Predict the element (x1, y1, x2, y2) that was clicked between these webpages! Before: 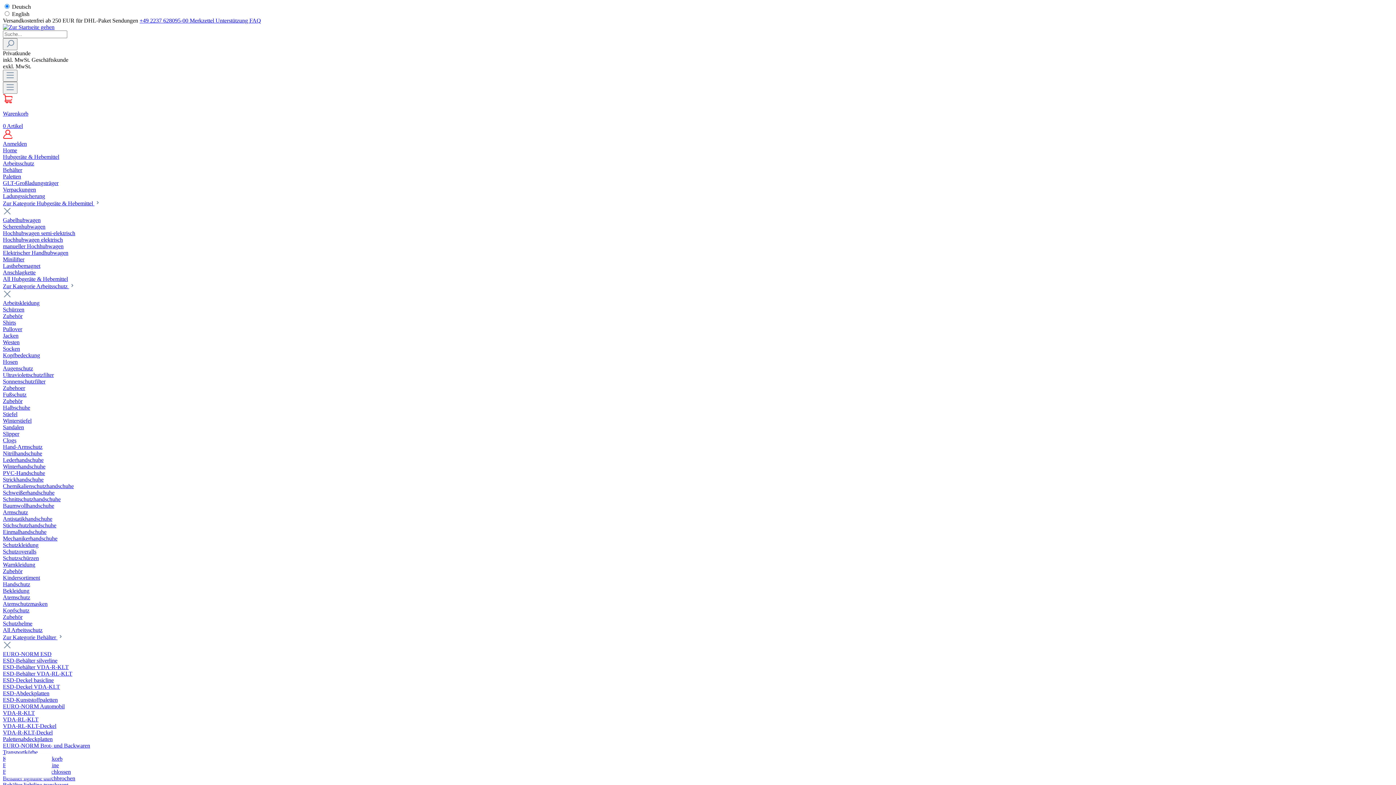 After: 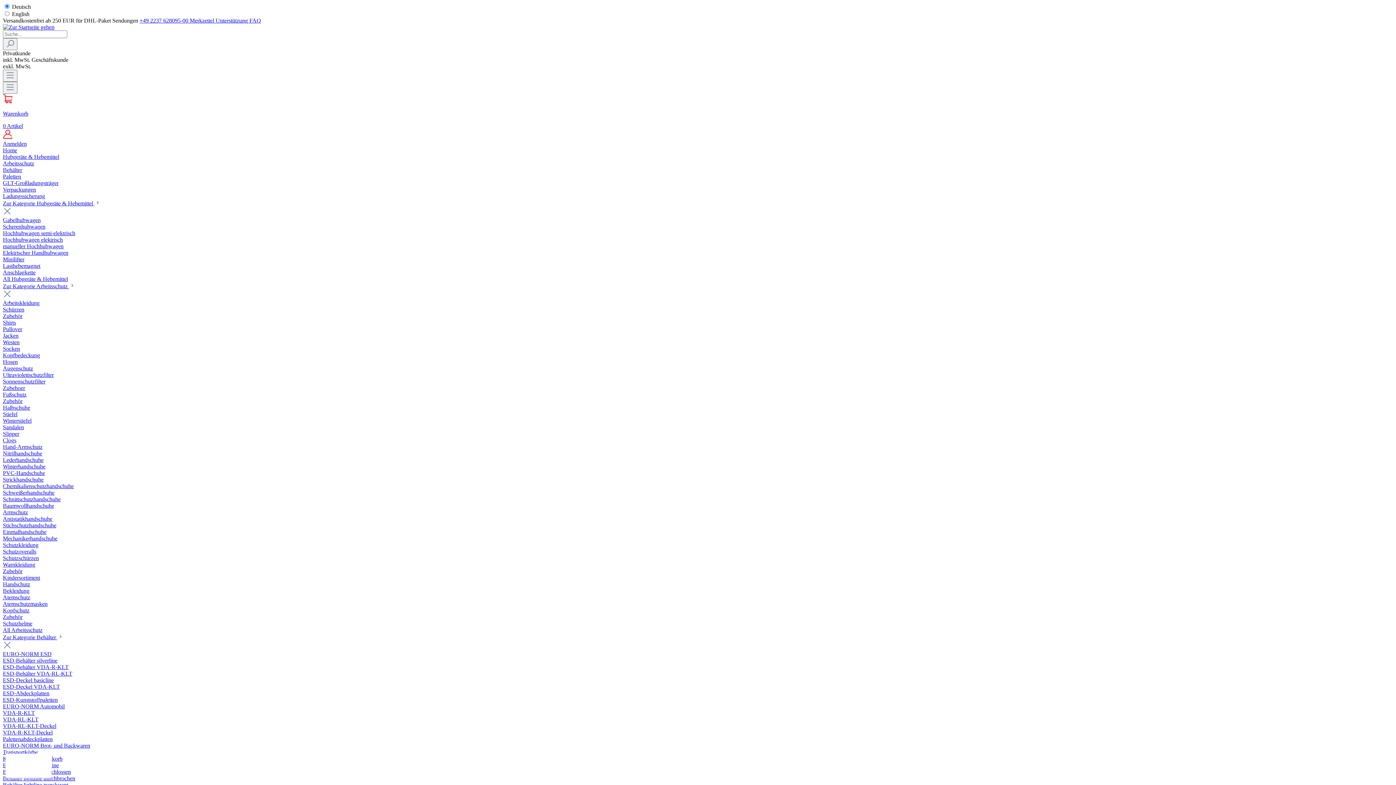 Action: label: +49 2237 628095-00  bbox: (139, 17, 189, 23)